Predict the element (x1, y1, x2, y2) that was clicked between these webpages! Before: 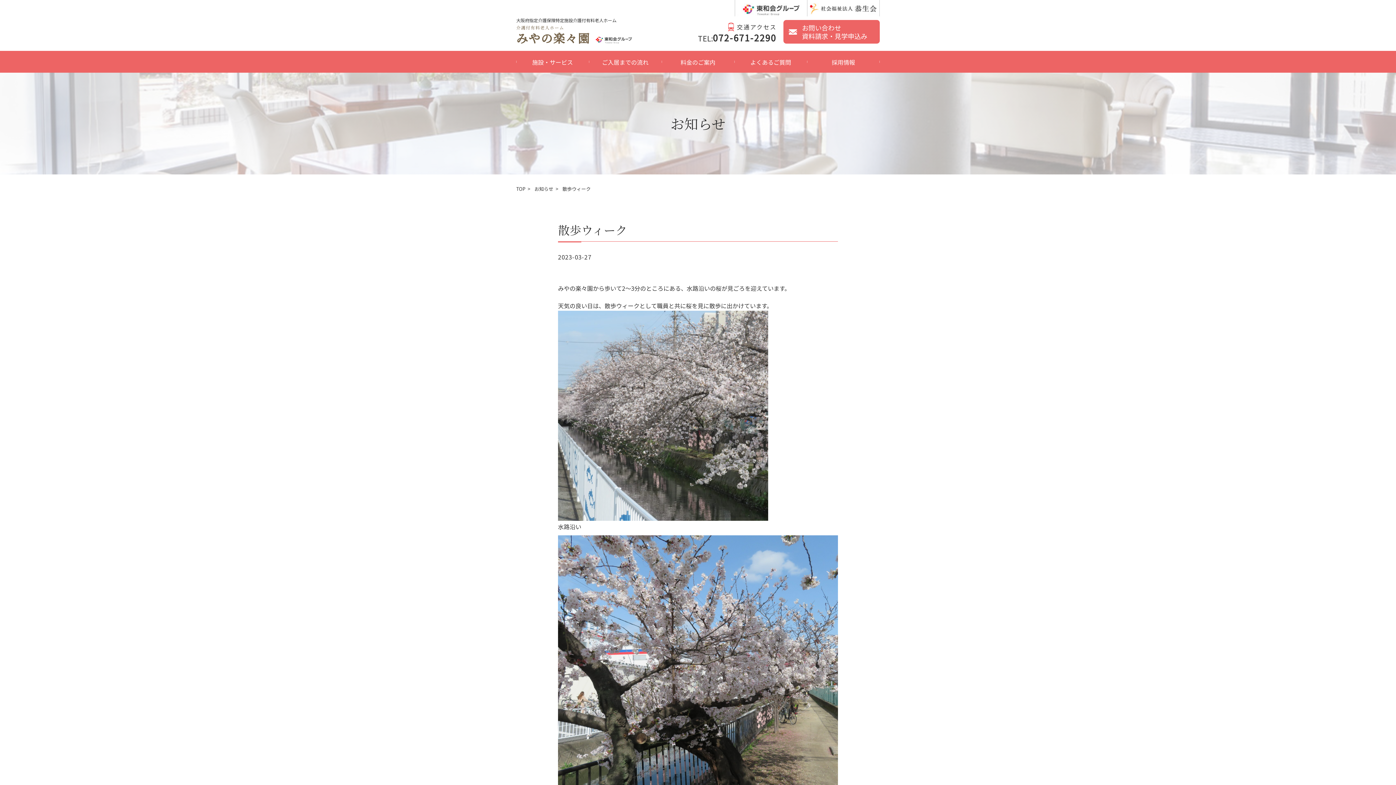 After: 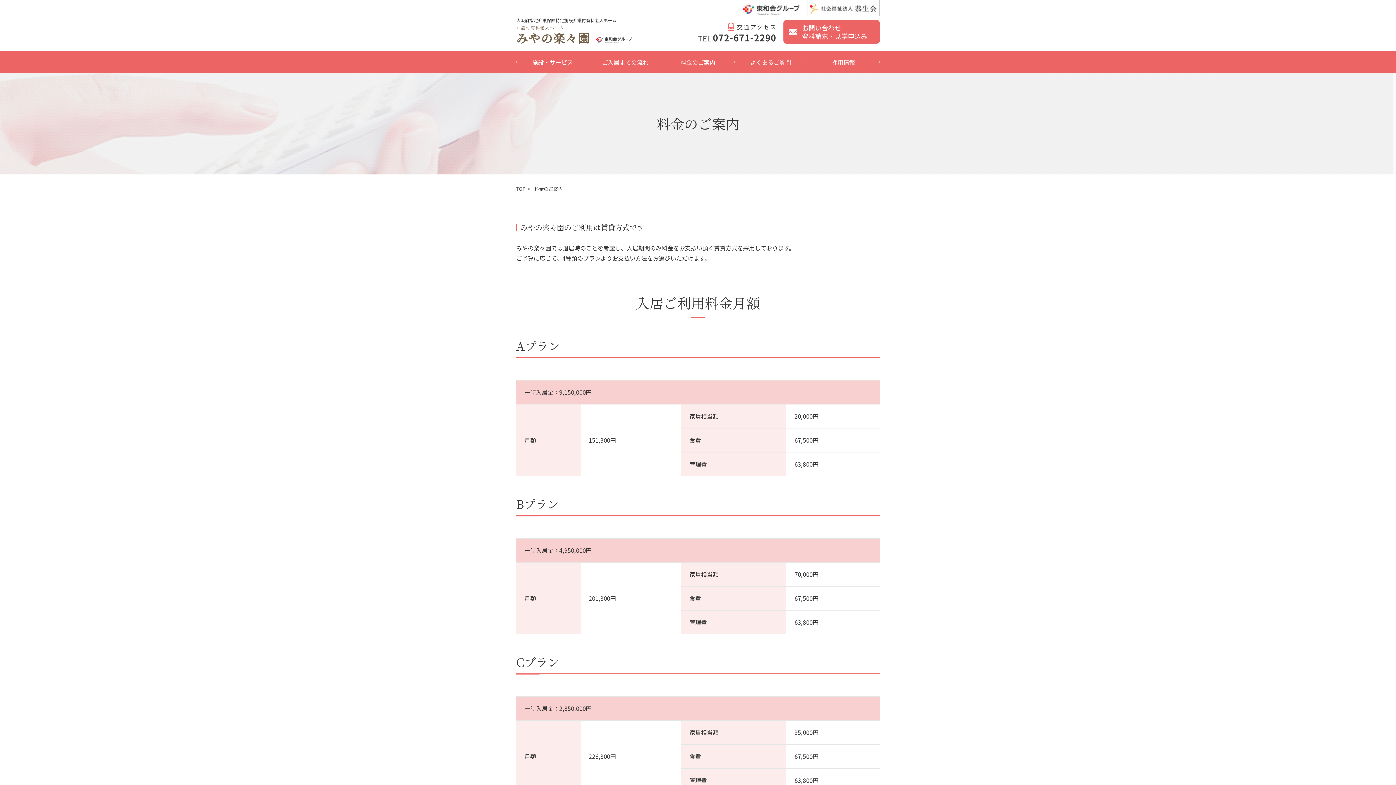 Action: bbox: (661, 54, 734, 69) label: 料金のご案内